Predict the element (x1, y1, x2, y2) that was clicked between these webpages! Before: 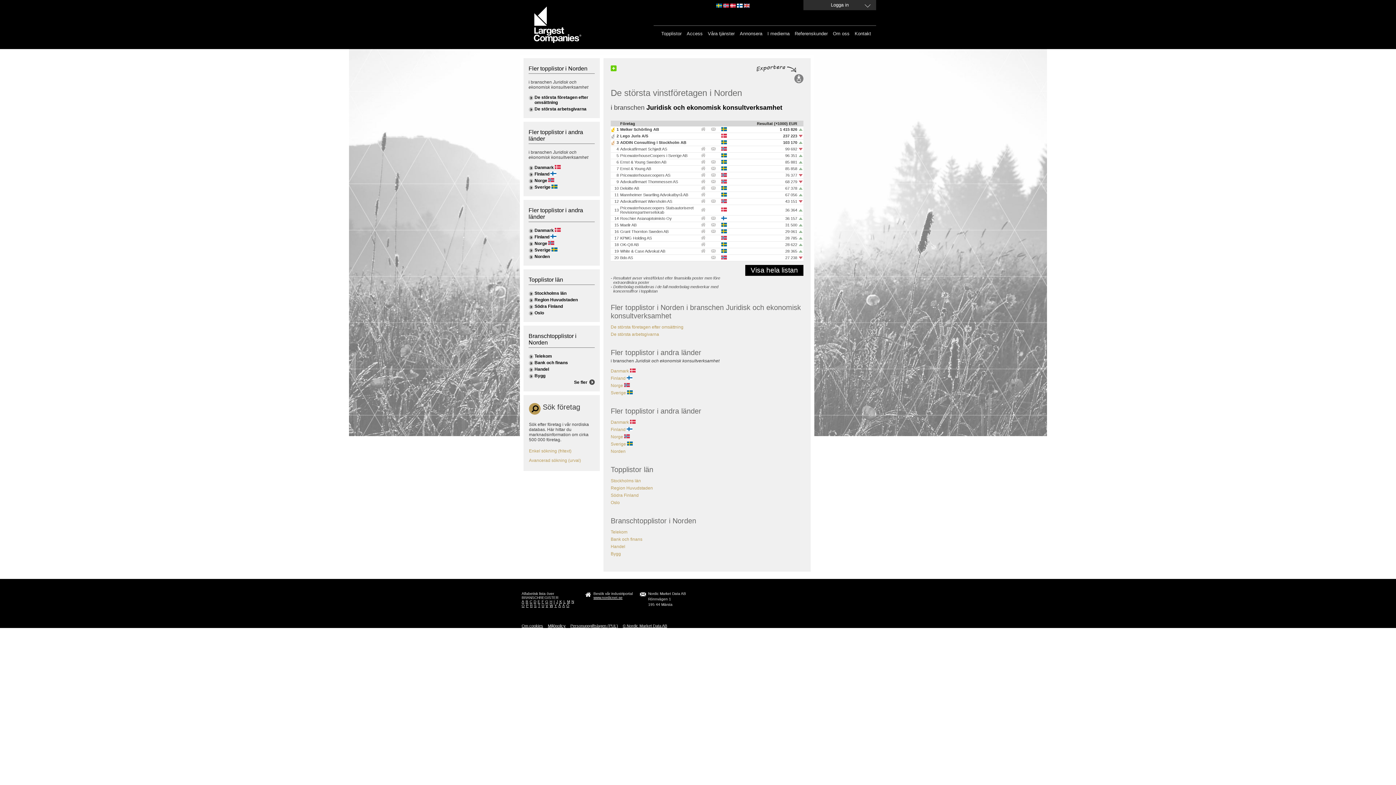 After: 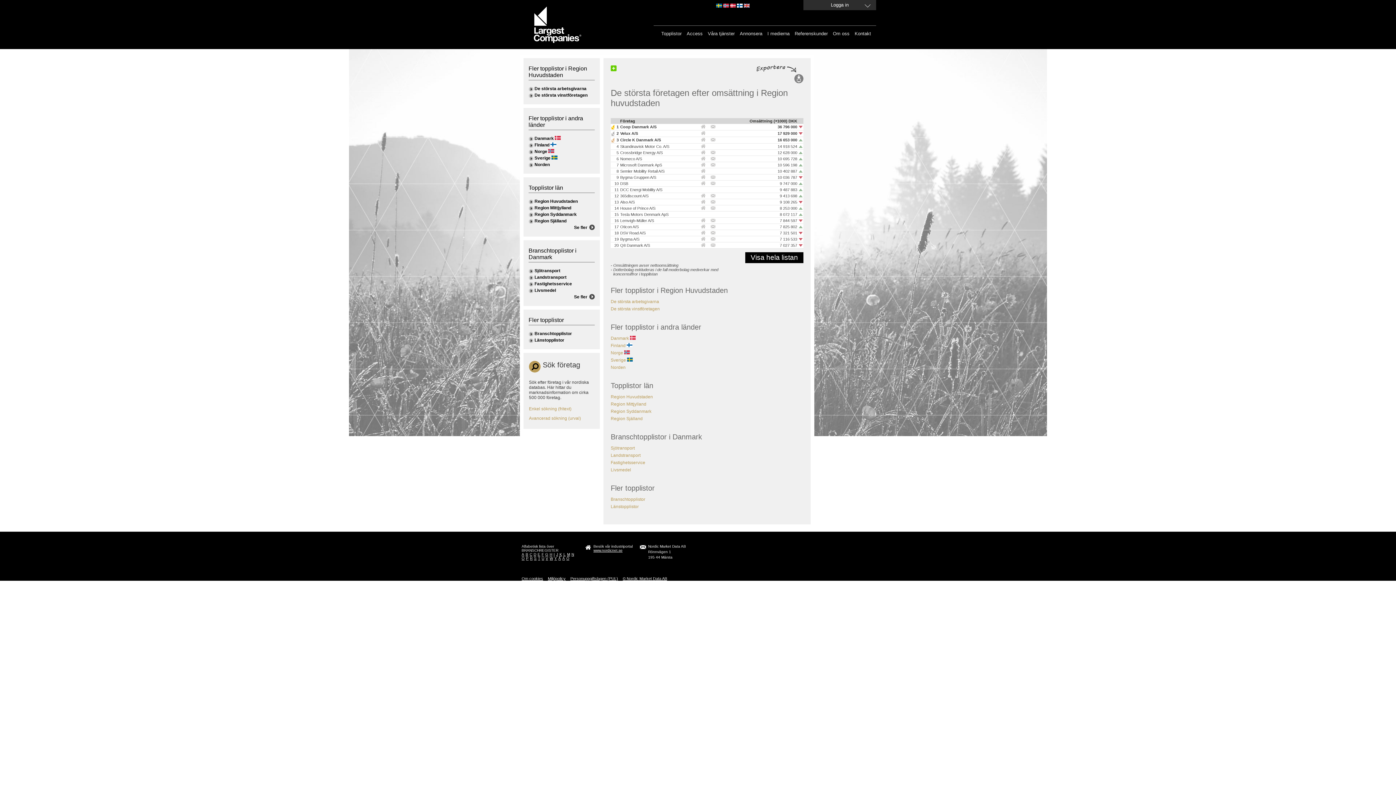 Action: bbox: (610, 485, 653, 490) label: Region Huvudstaden